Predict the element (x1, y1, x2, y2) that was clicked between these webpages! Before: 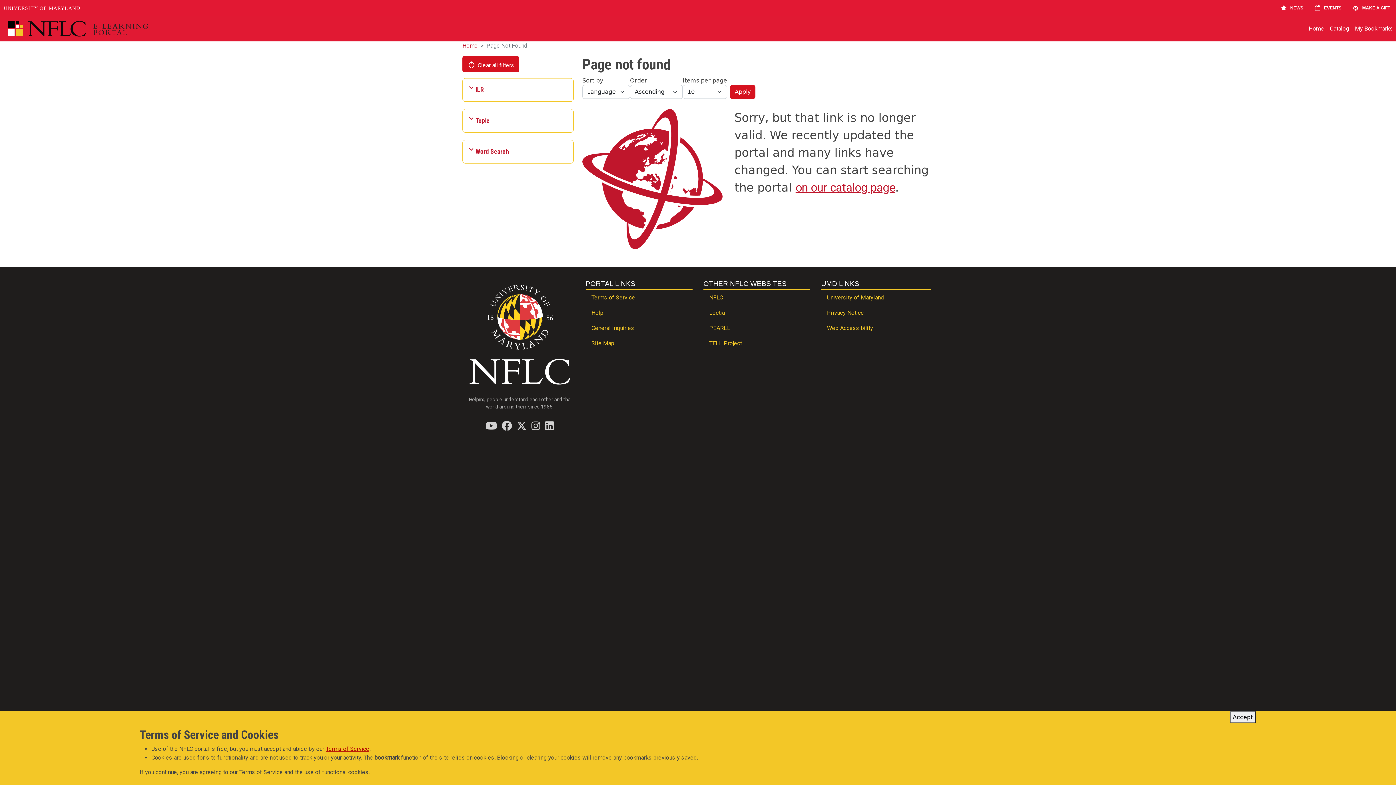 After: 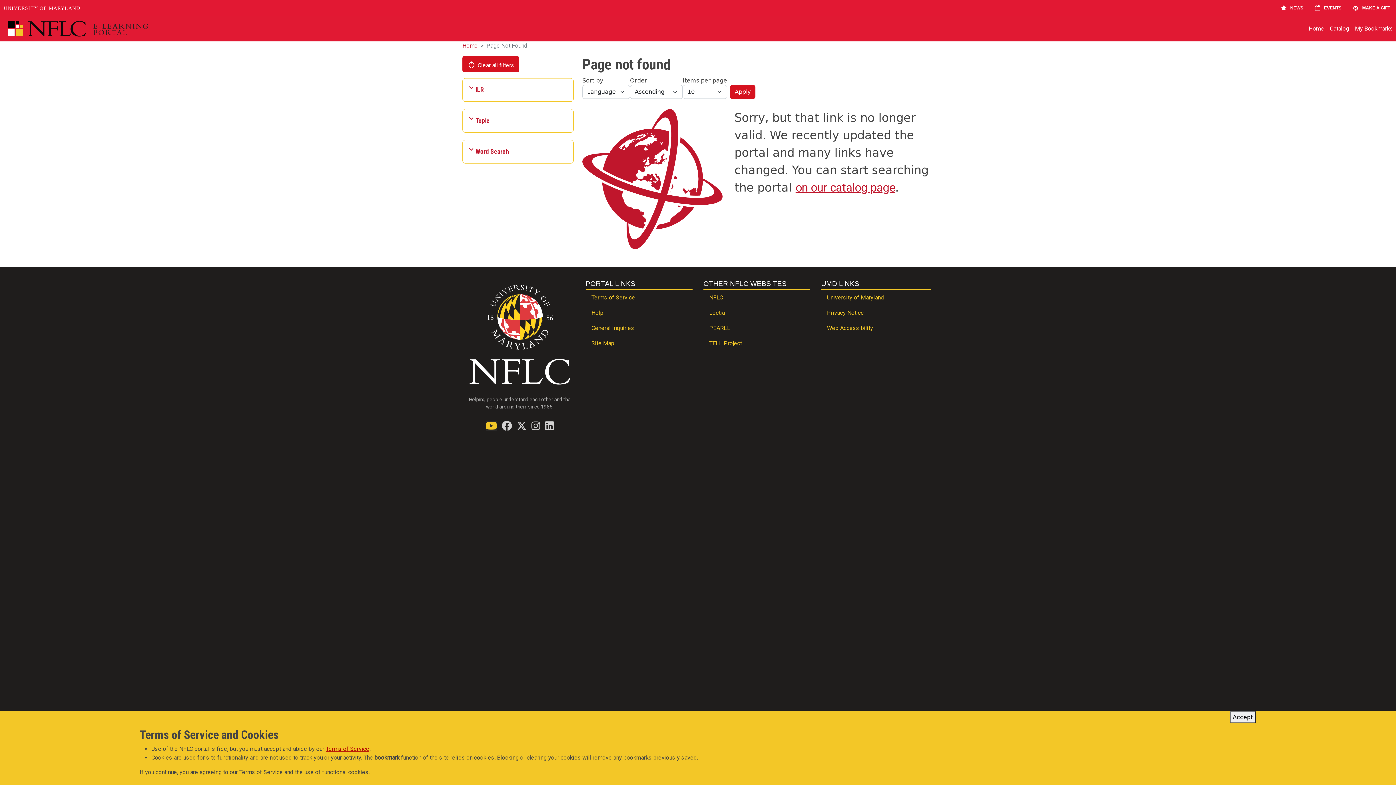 Action: bbox: (485, 421, 497, 430) label: Find / Follow us on YouTube